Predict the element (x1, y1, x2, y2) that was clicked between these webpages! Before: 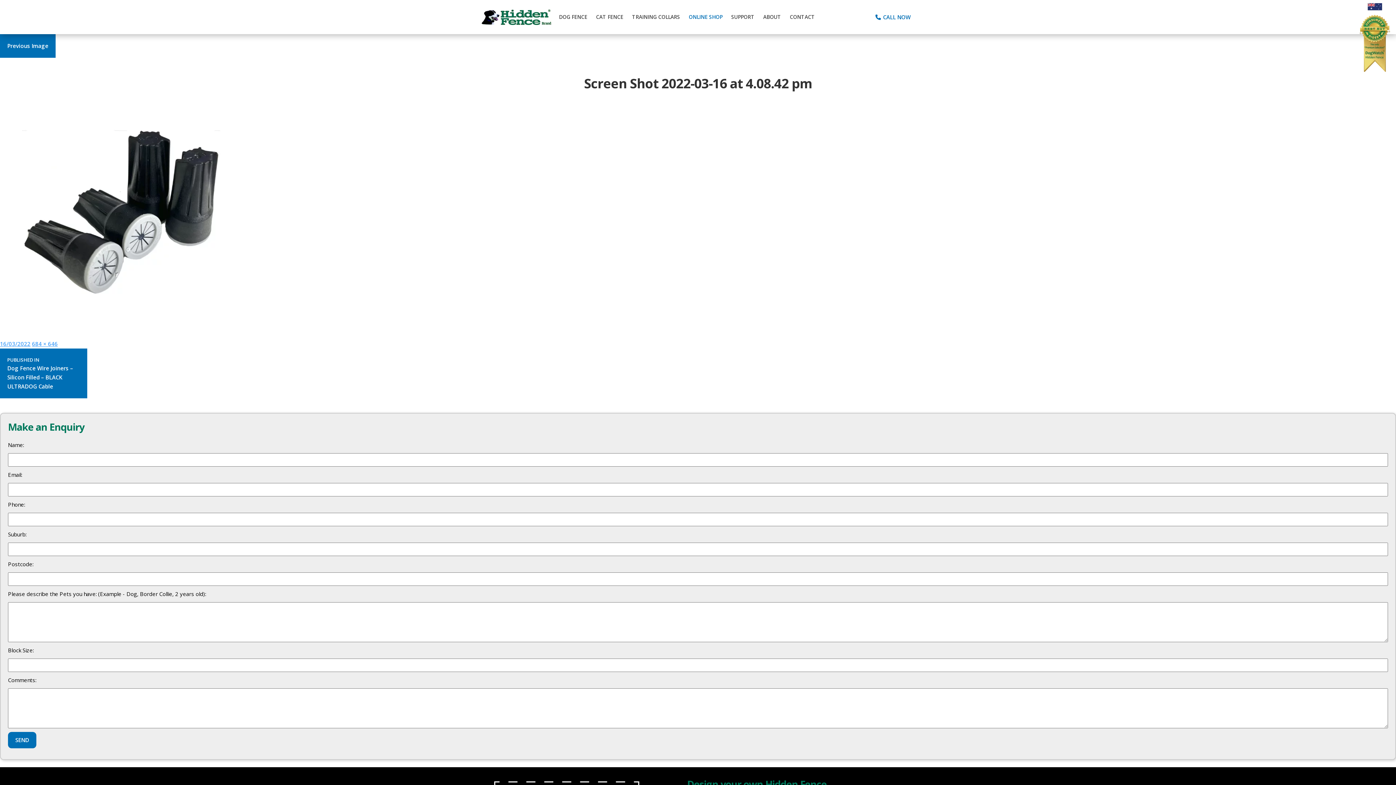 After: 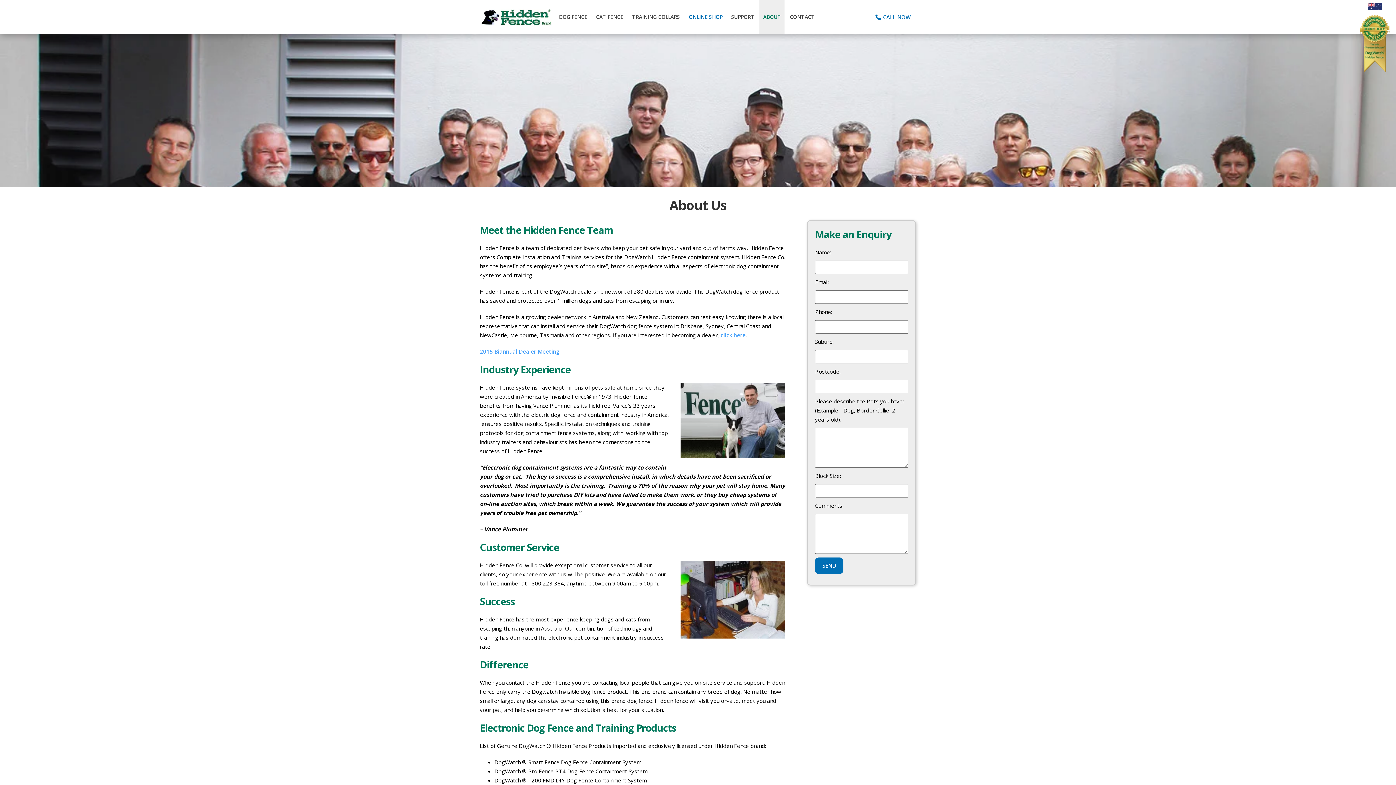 Action: bbox: (759, 0, 784, 34) label: ABOUT